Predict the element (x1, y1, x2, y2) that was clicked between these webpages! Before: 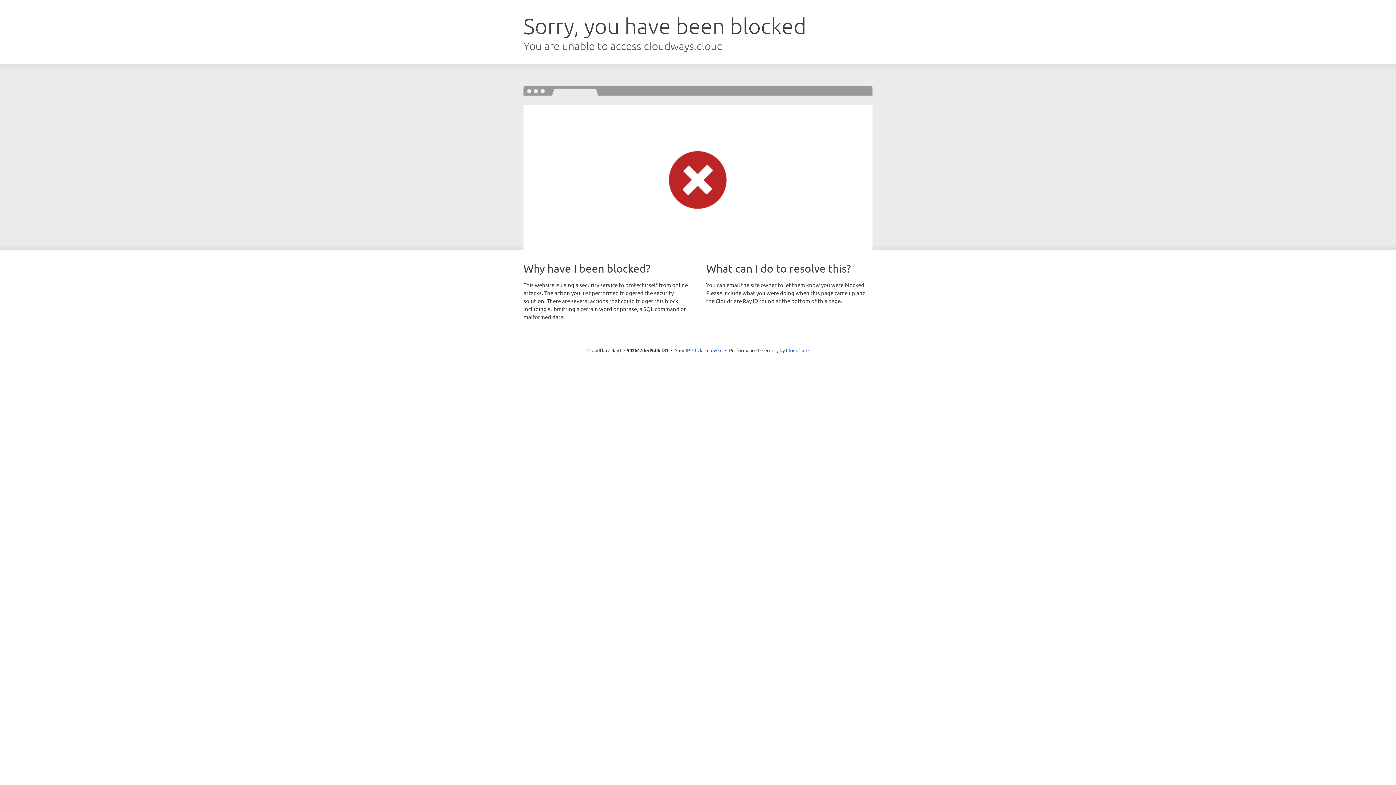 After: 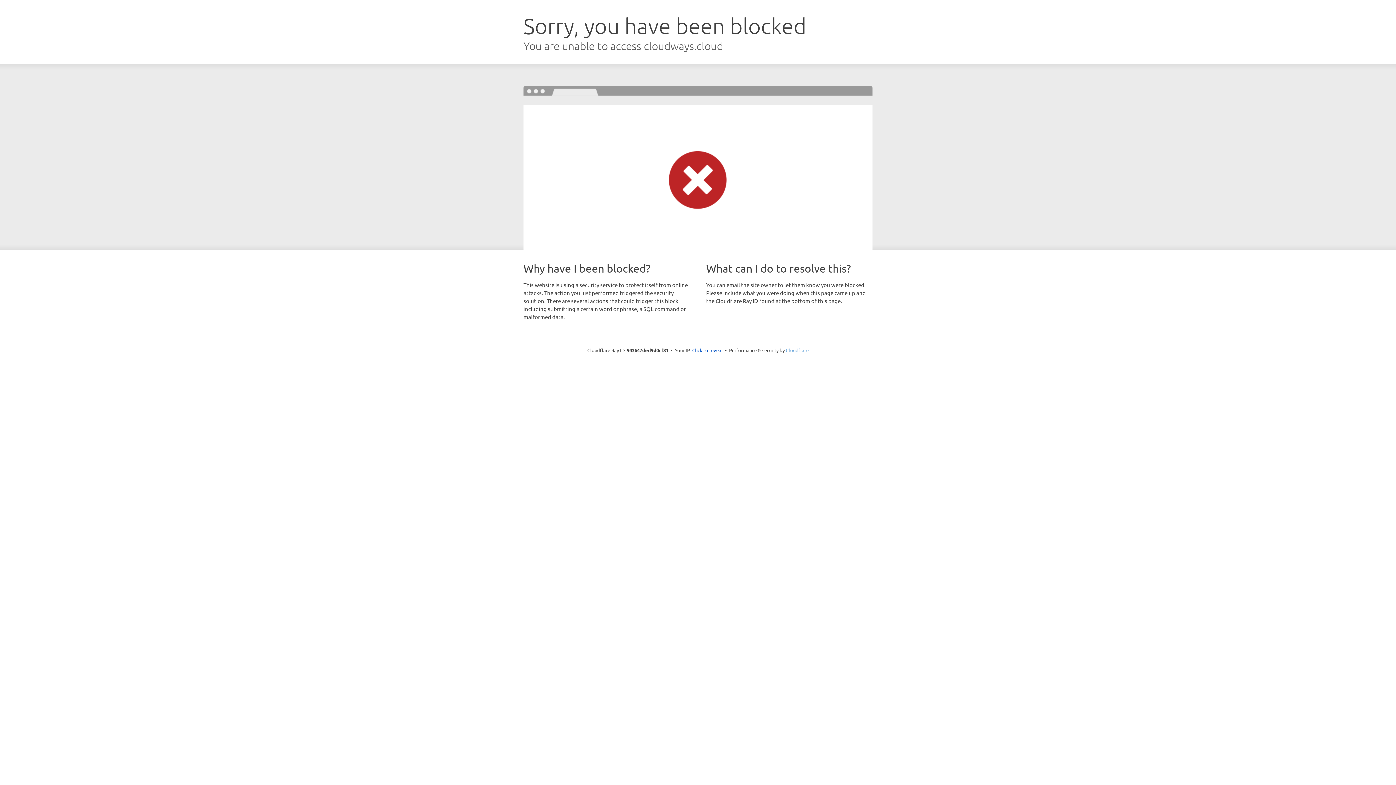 Action: label: Cloudflare bbox: (786, 347, 808, 353)